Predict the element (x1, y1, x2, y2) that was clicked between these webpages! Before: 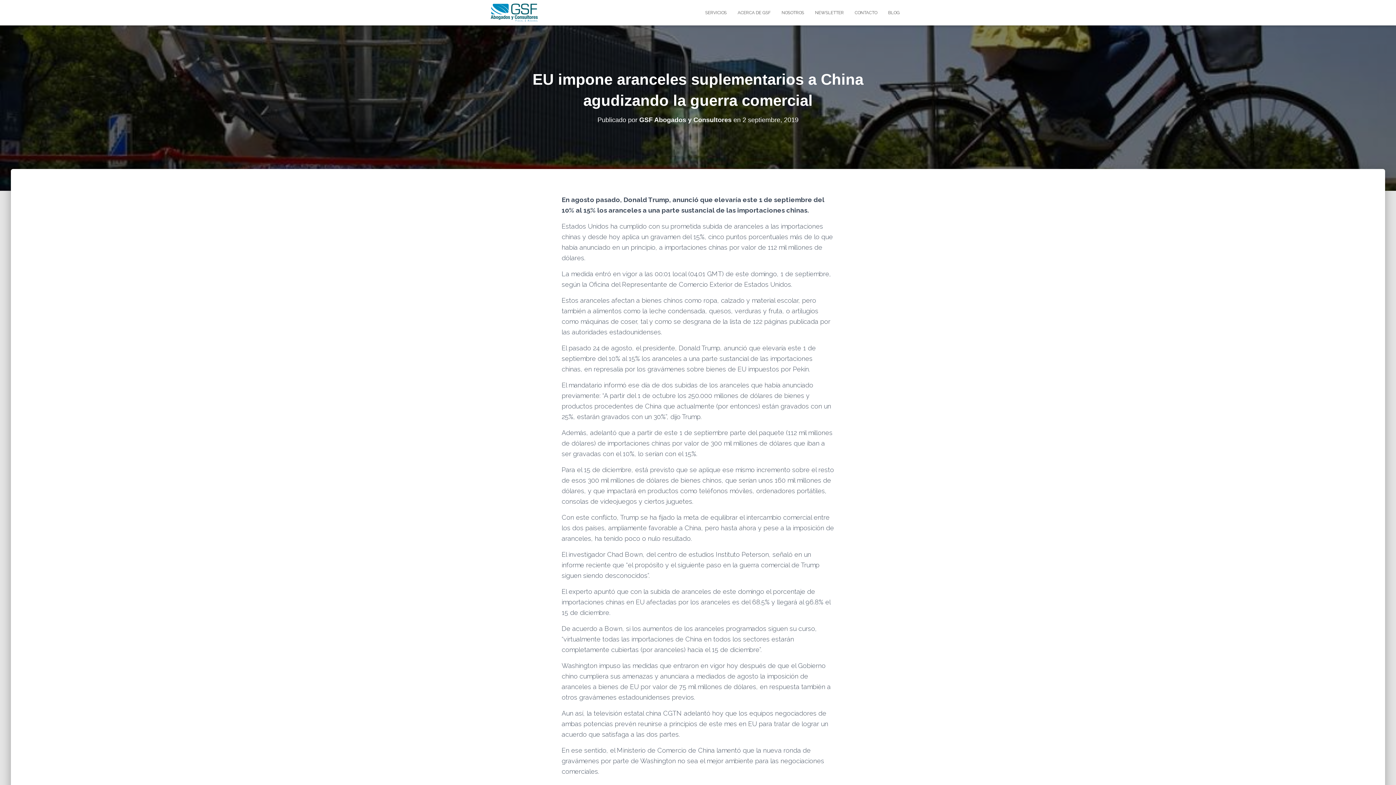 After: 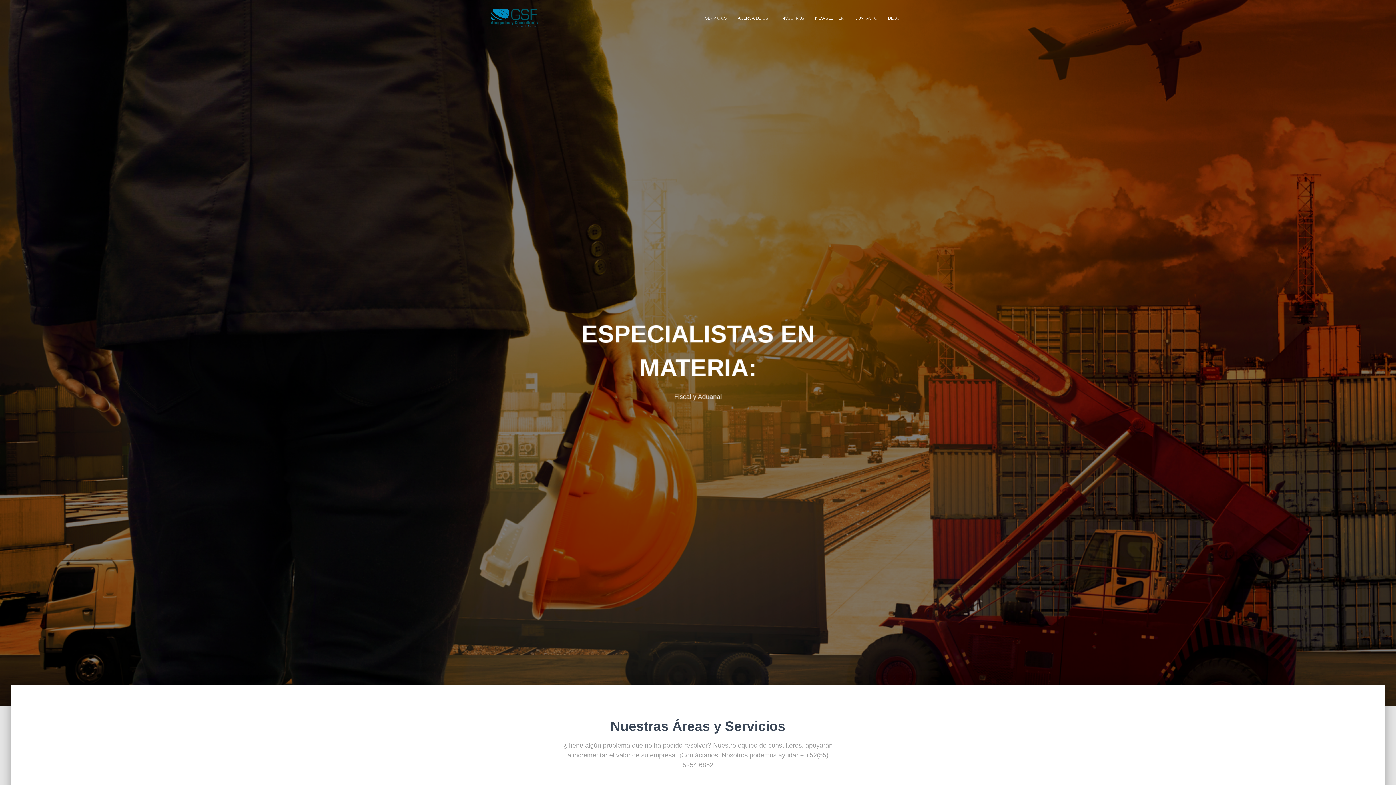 Action: bbox: (485, 3, 543, 21)